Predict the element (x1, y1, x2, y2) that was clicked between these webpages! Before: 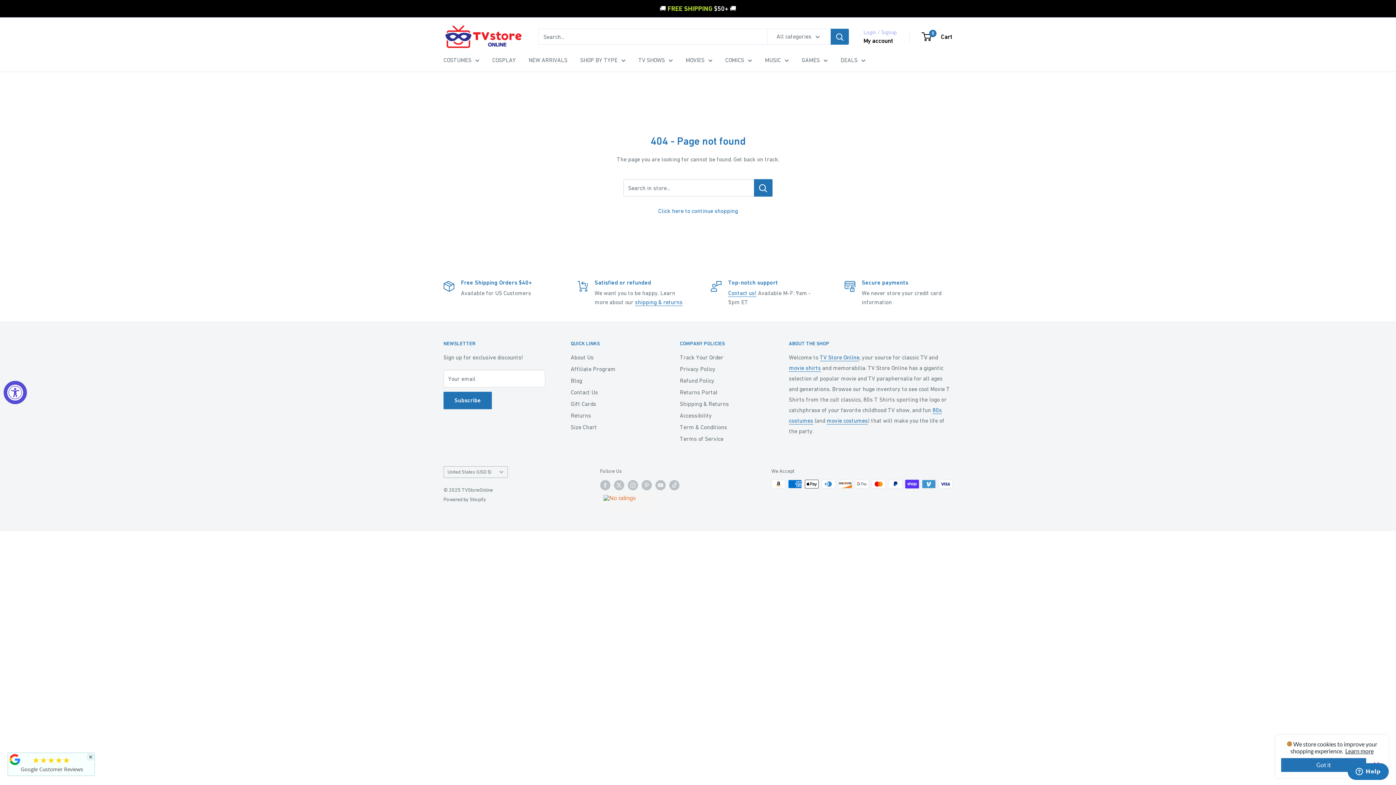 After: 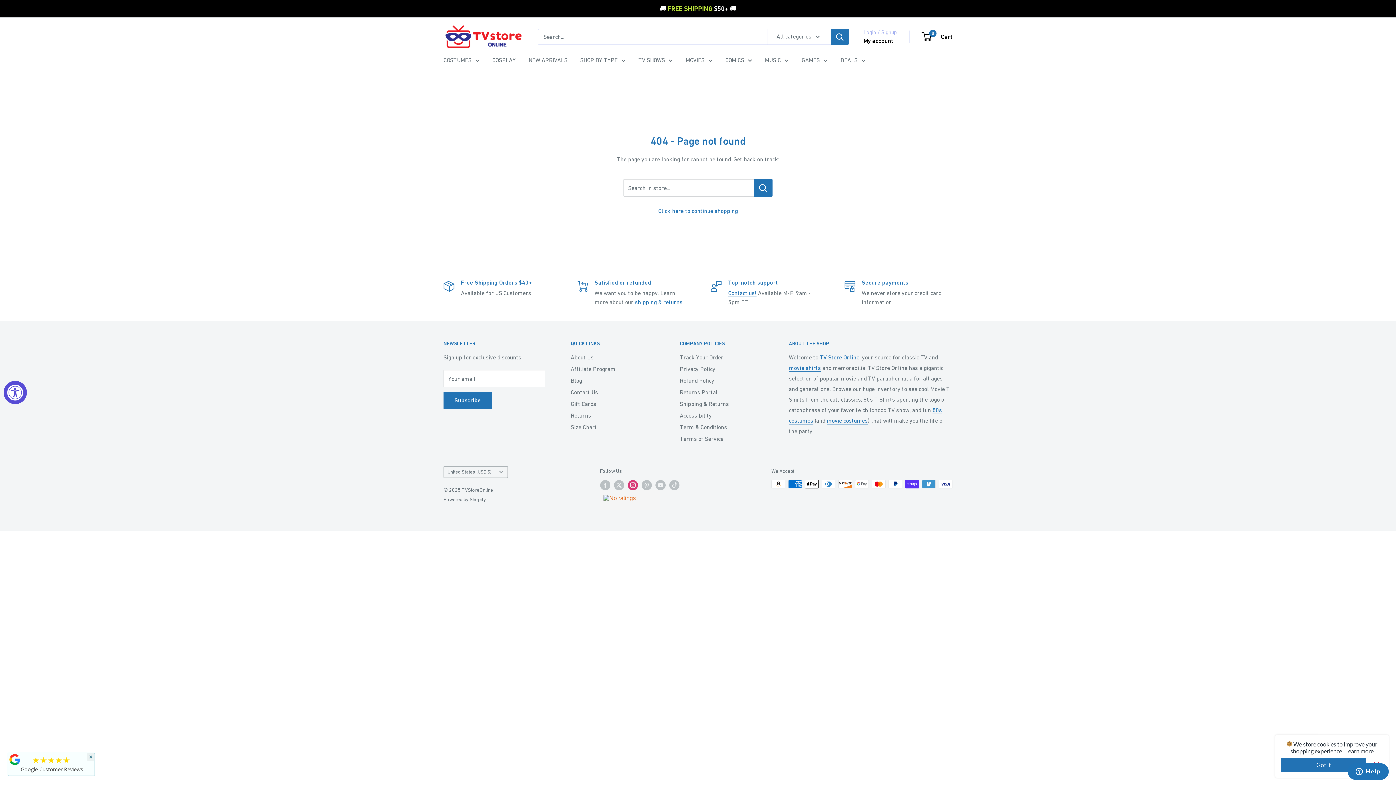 Action: bbox: (627, 480, 638, 490) label: Follow us on Instagram